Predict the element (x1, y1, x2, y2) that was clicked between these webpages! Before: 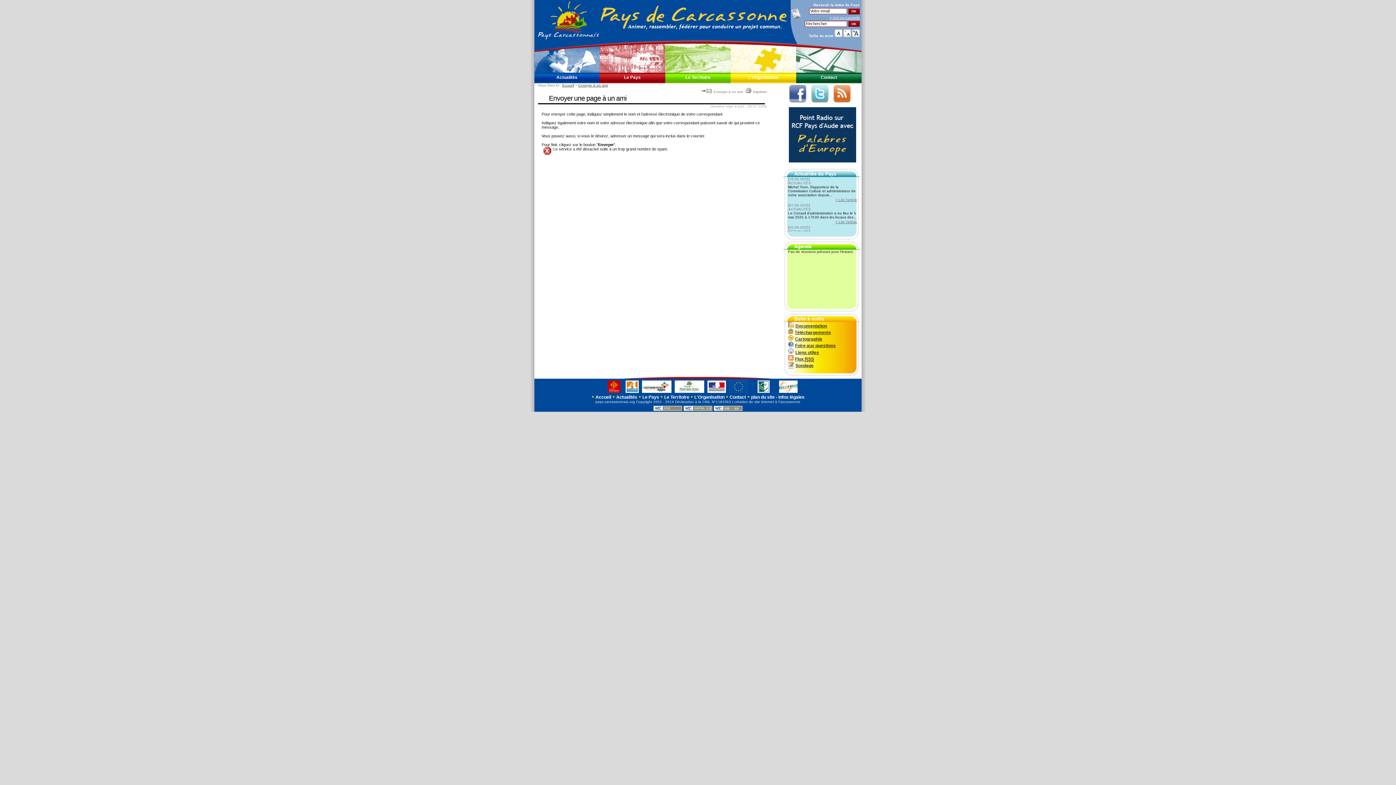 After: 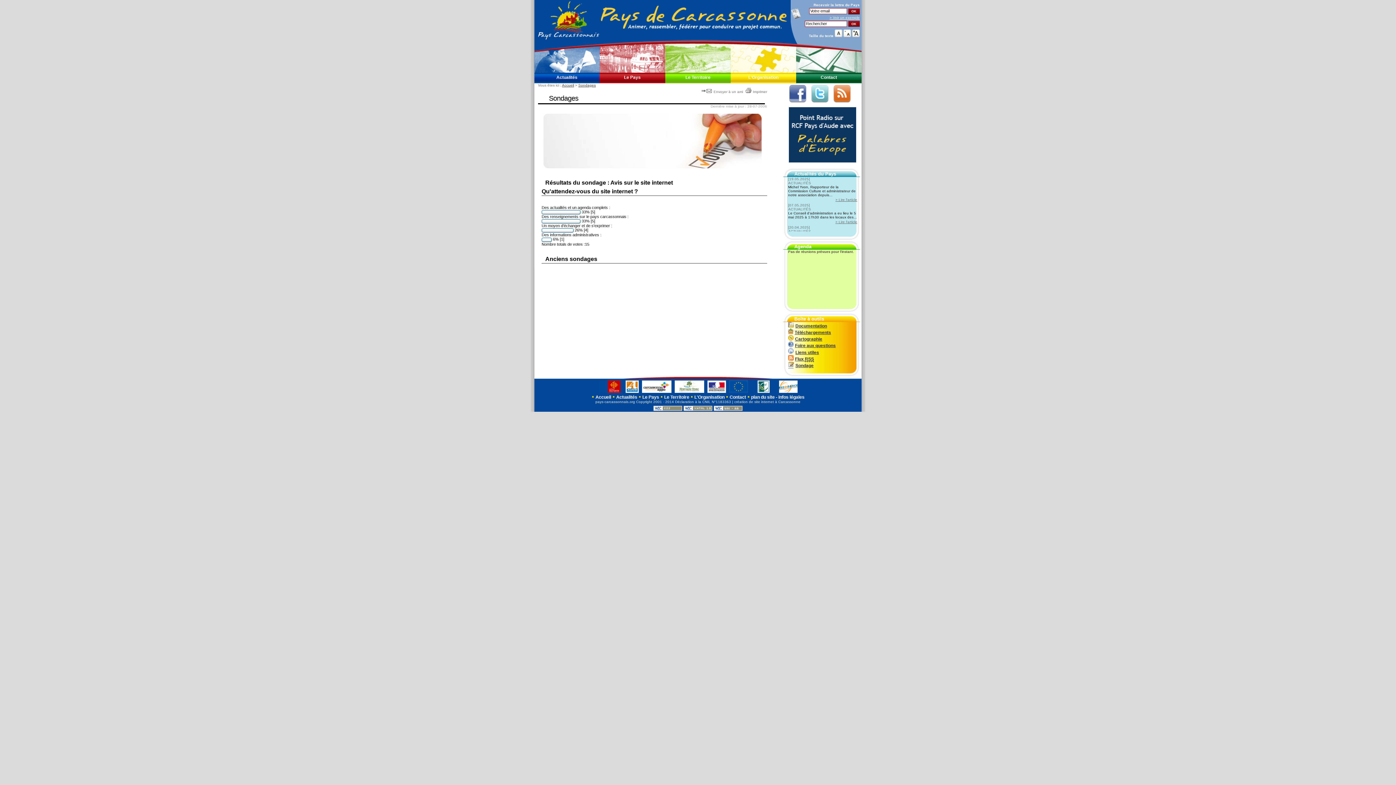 Action: label: Sondage bbox: (788, 363, 813, 368)